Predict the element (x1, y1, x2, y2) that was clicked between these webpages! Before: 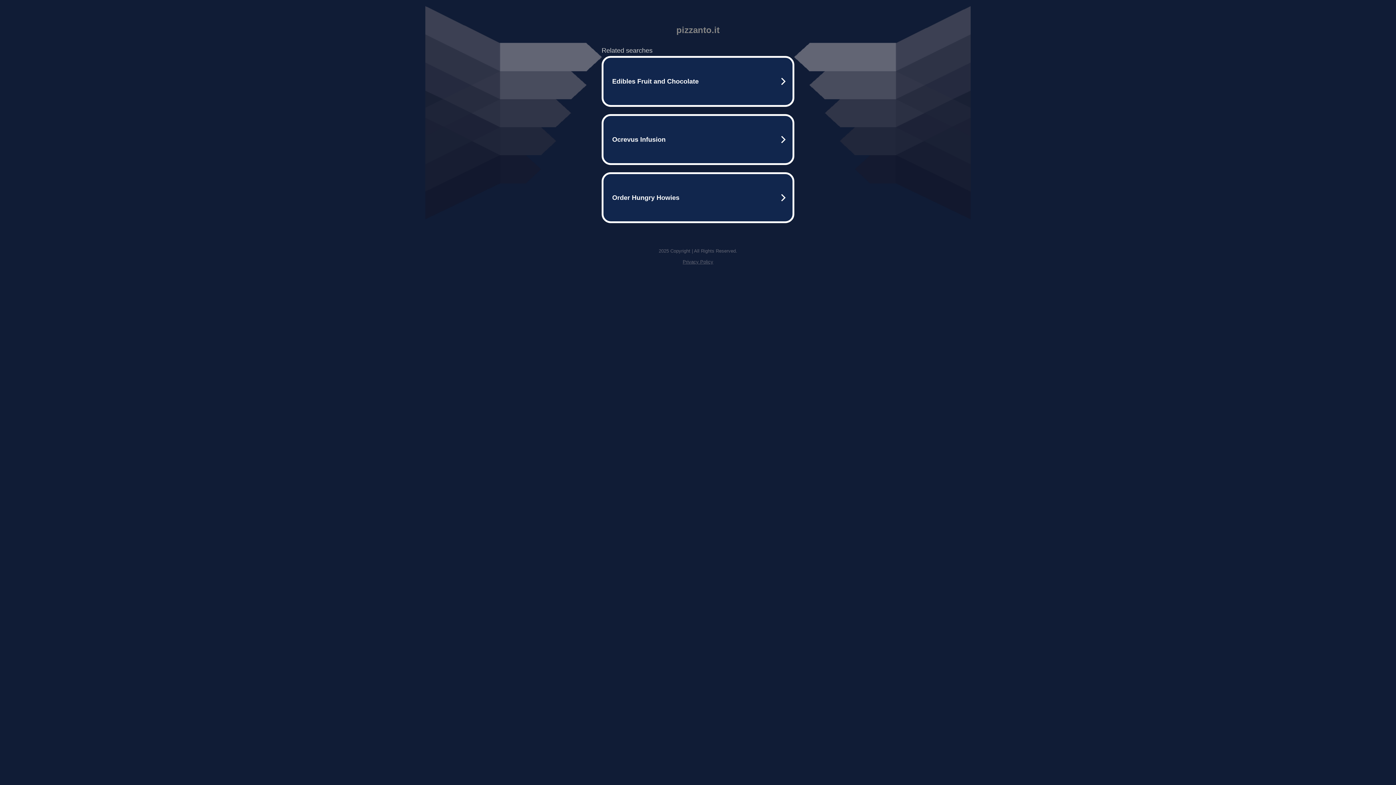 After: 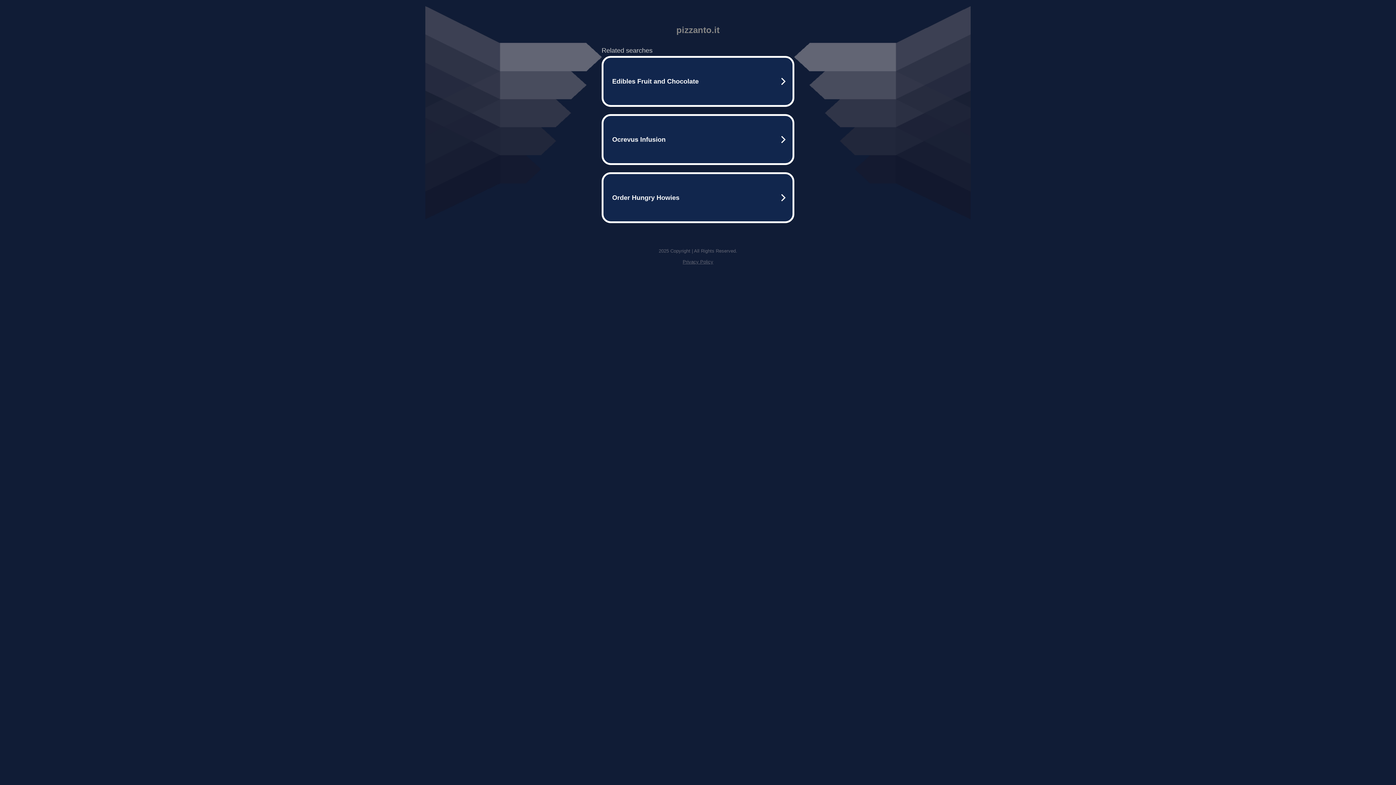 Action: label: Privacy Policy bbox: (682, 259, 713, 264)